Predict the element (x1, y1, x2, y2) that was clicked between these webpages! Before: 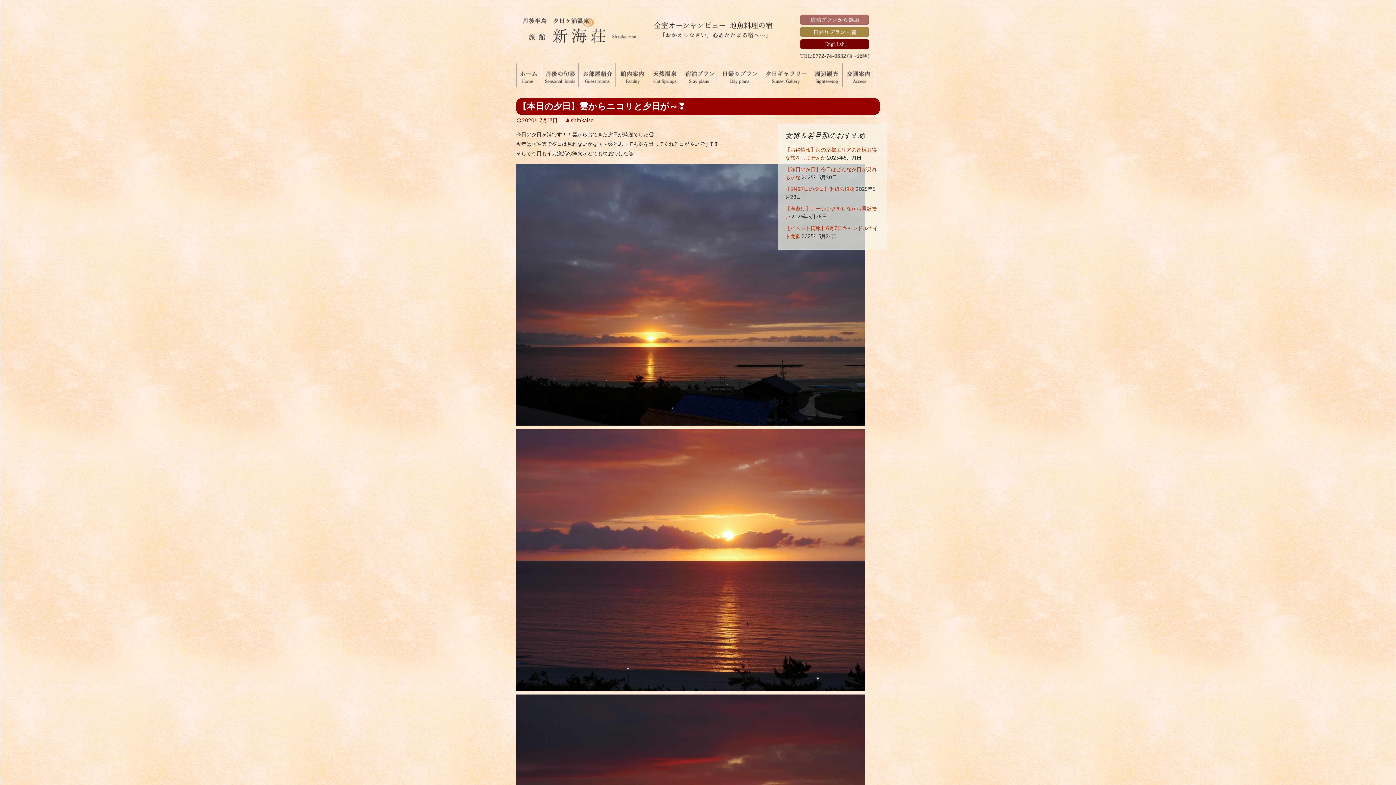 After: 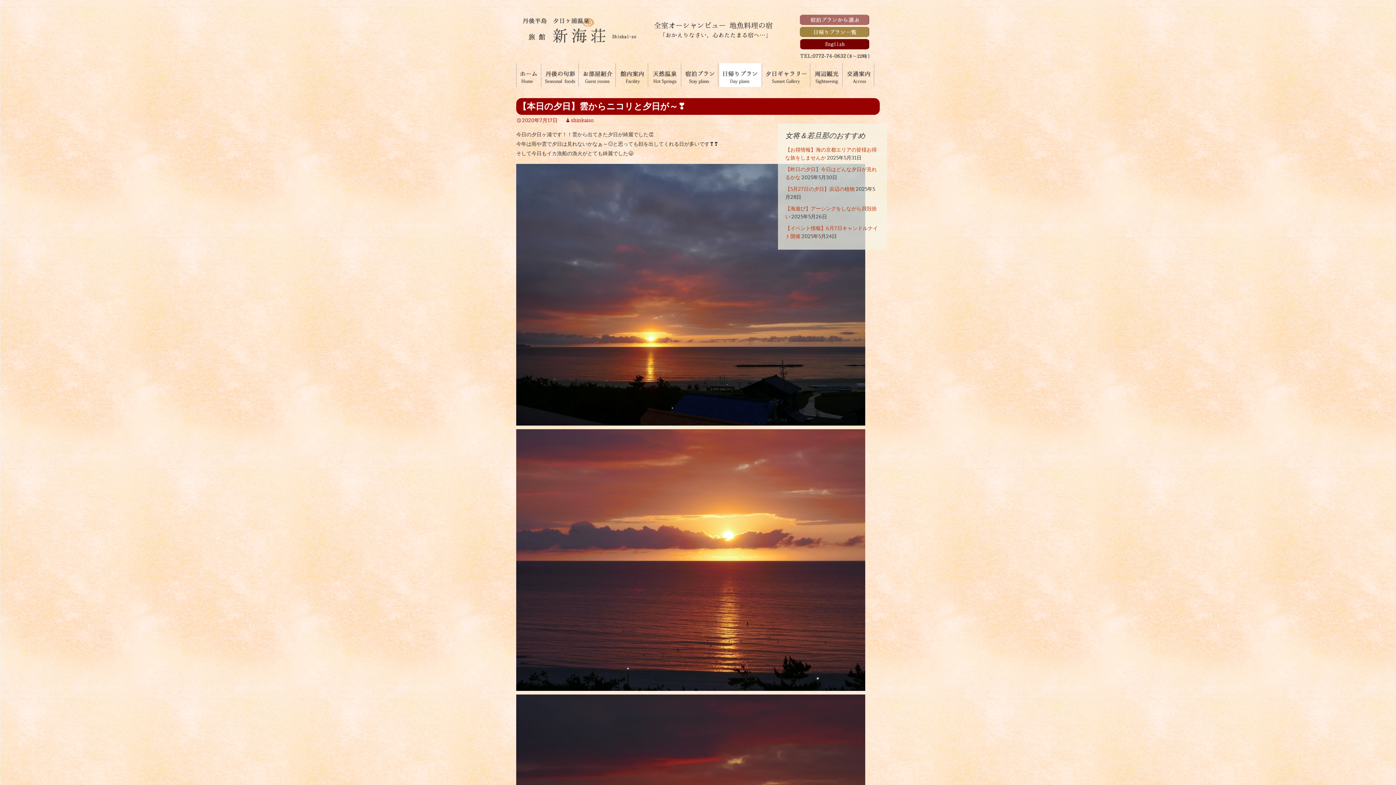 Action: bbox: (719, 63, 762, 86)